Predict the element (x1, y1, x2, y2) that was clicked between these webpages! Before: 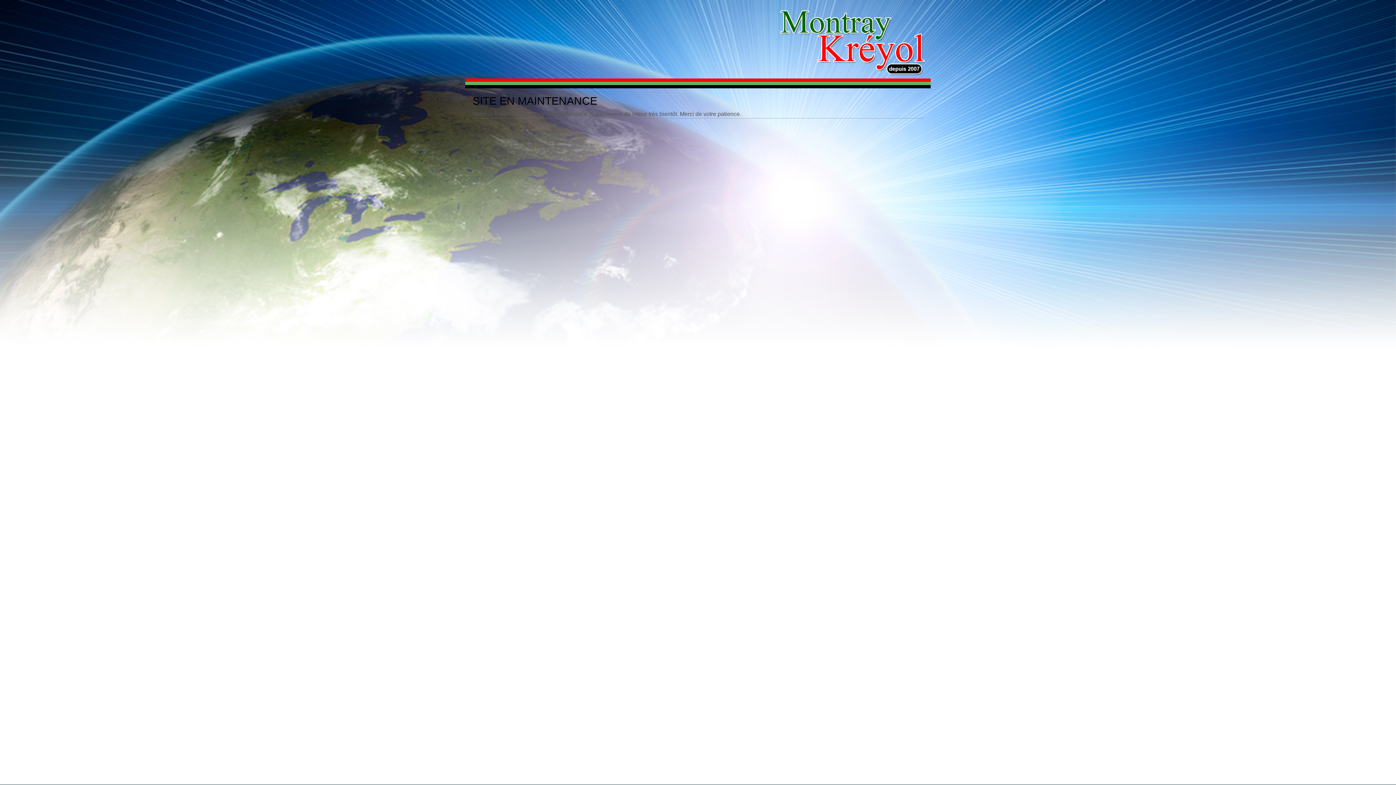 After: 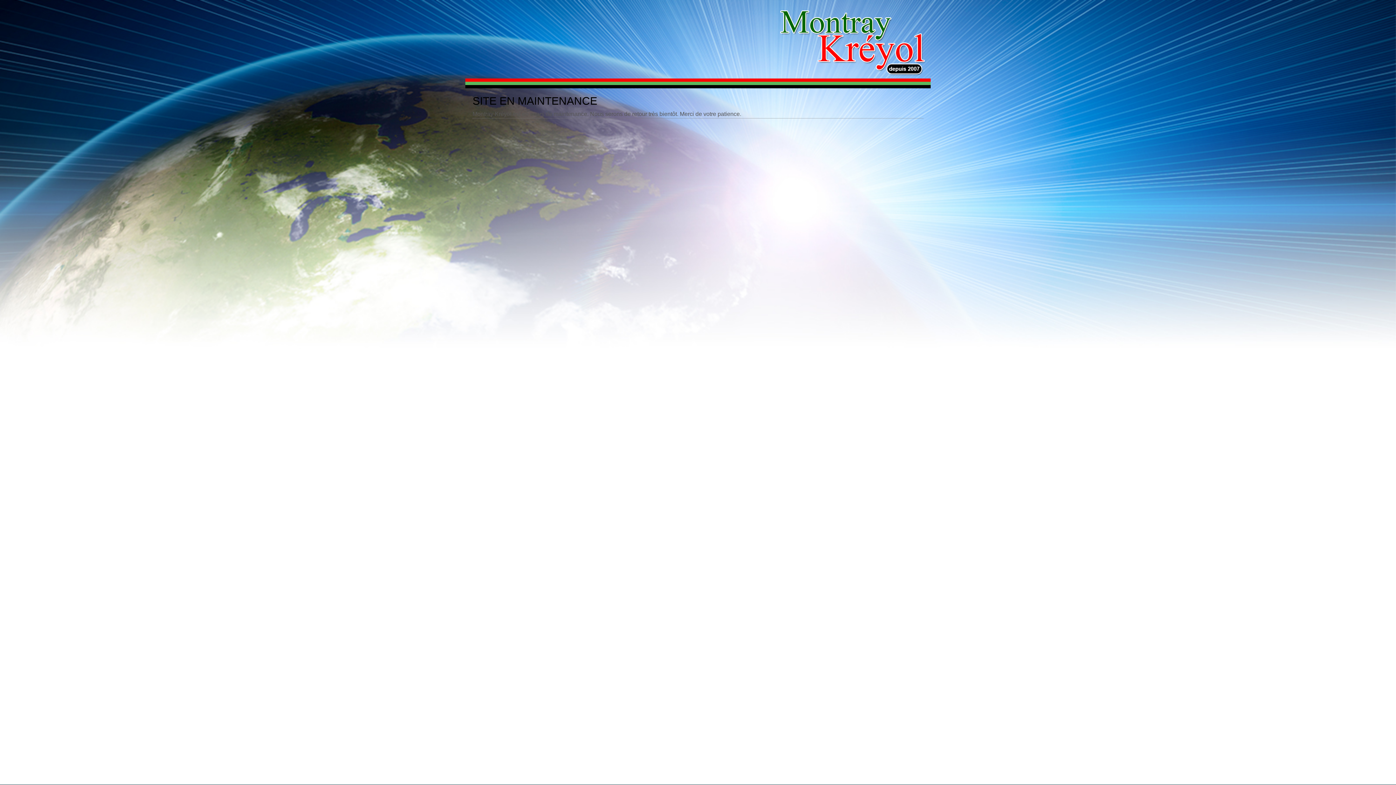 Action: bbox: (777, 7, 927, 78)